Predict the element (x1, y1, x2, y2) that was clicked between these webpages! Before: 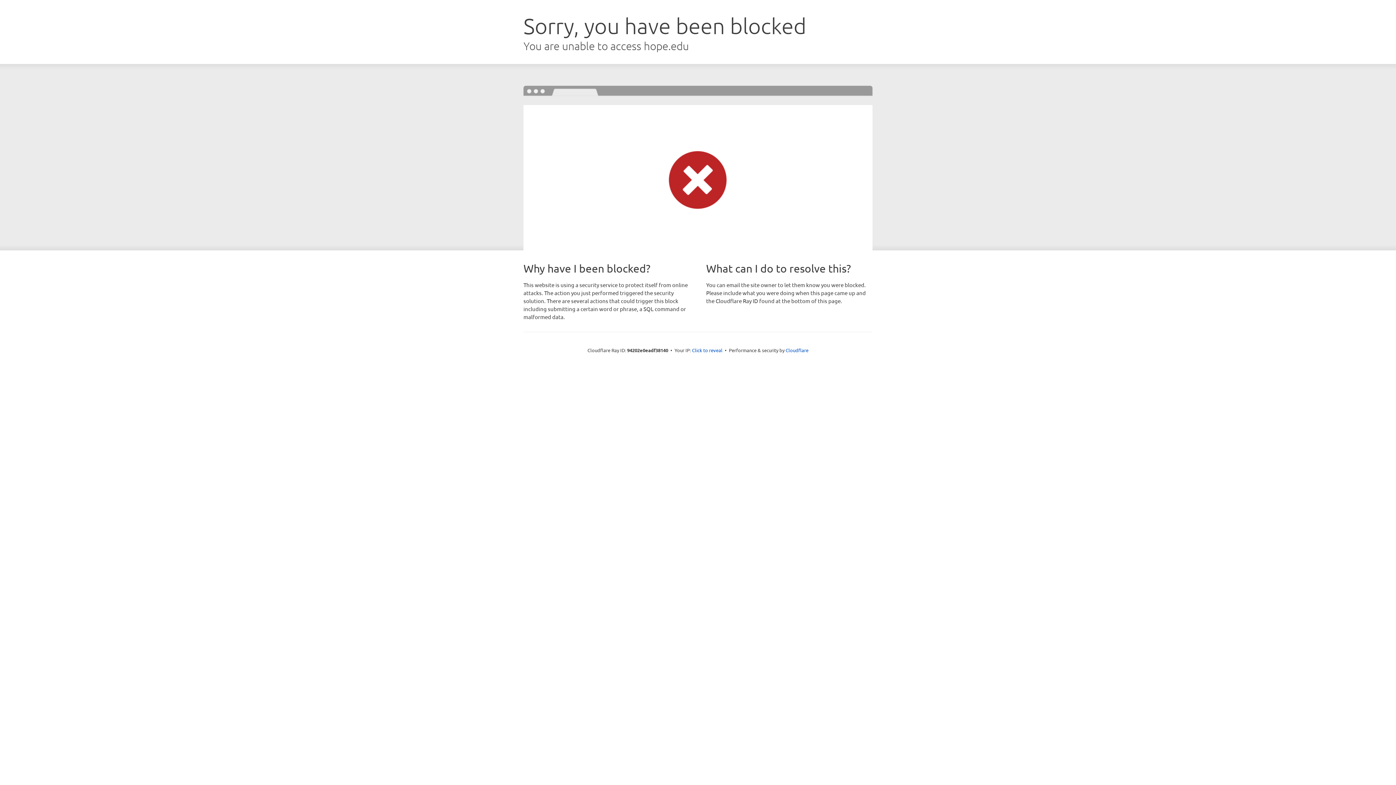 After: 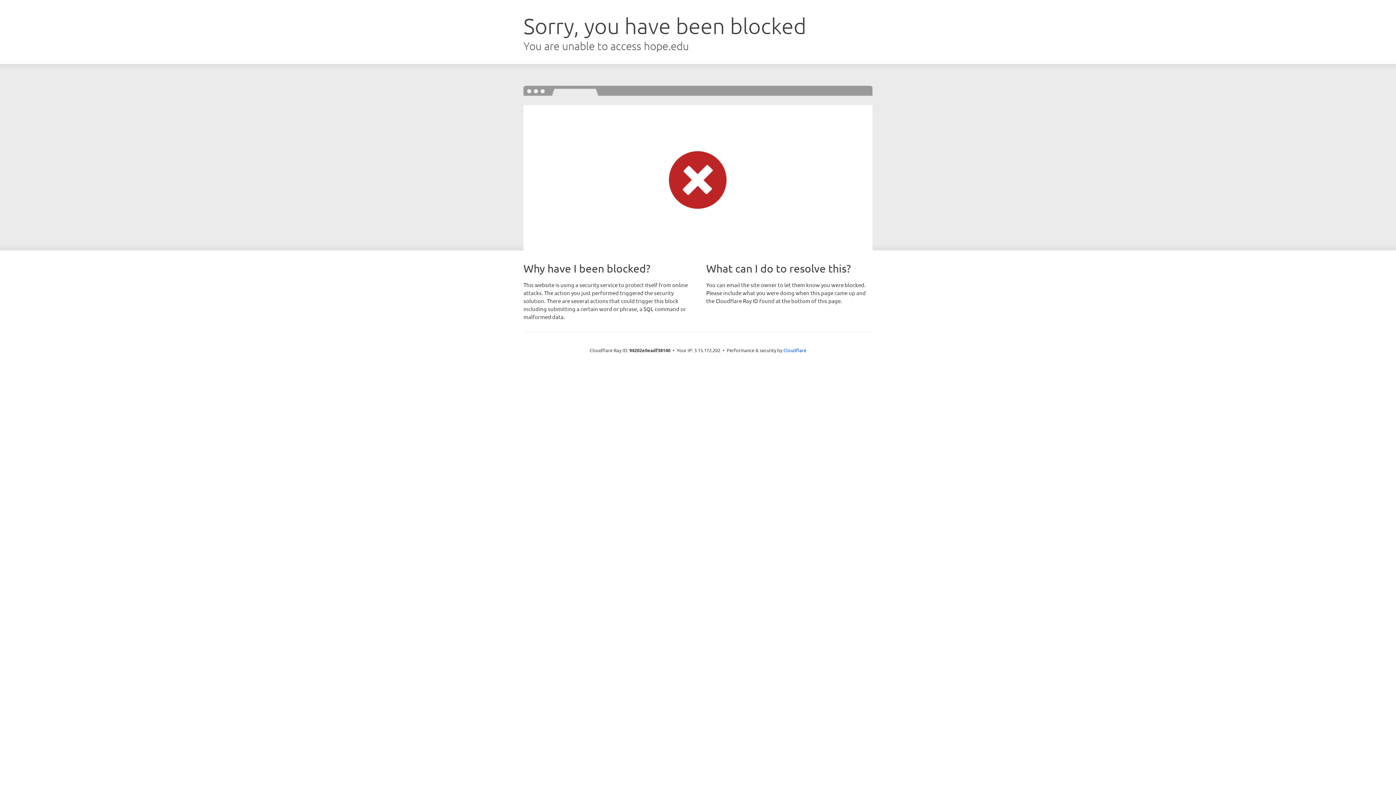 Action: bbox: (692, 346, 722, 353) label: Click to reveal